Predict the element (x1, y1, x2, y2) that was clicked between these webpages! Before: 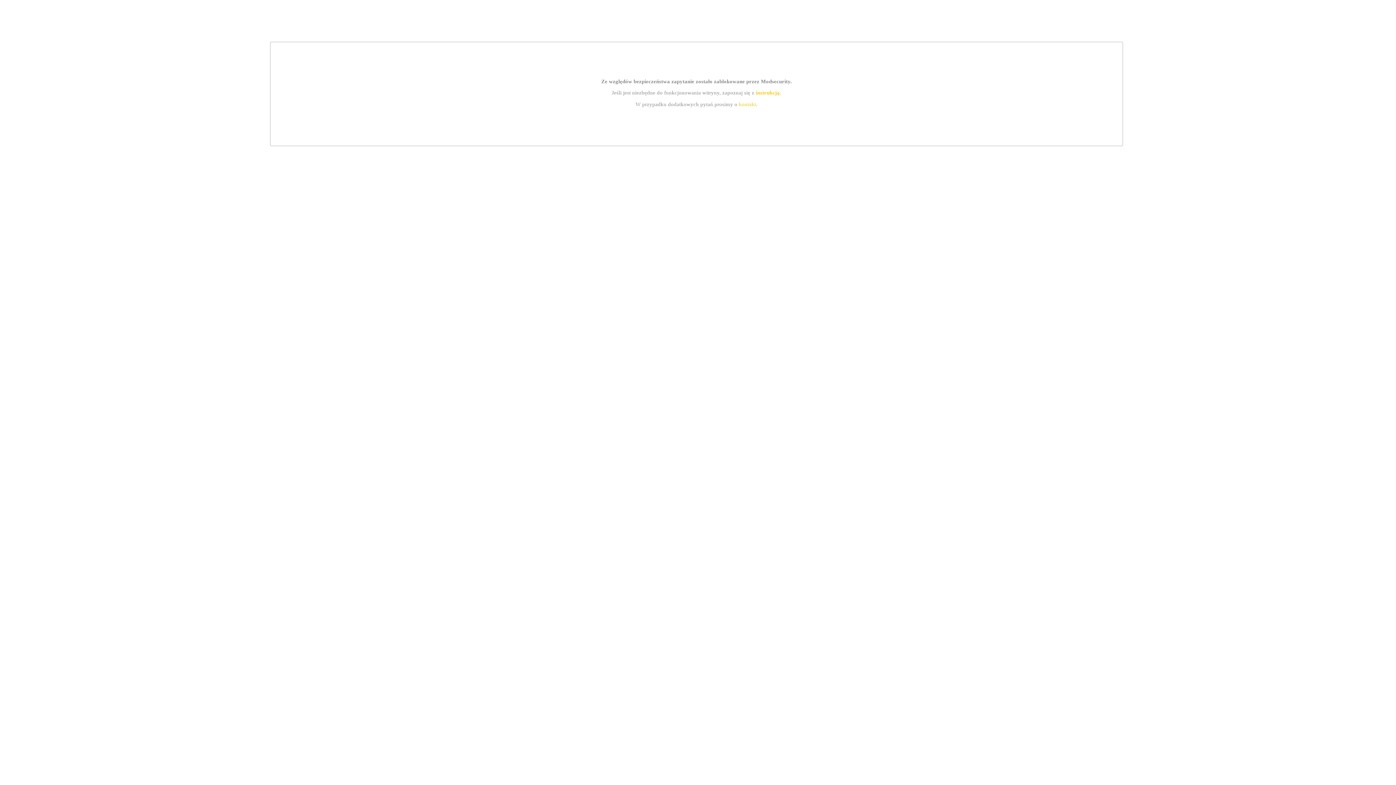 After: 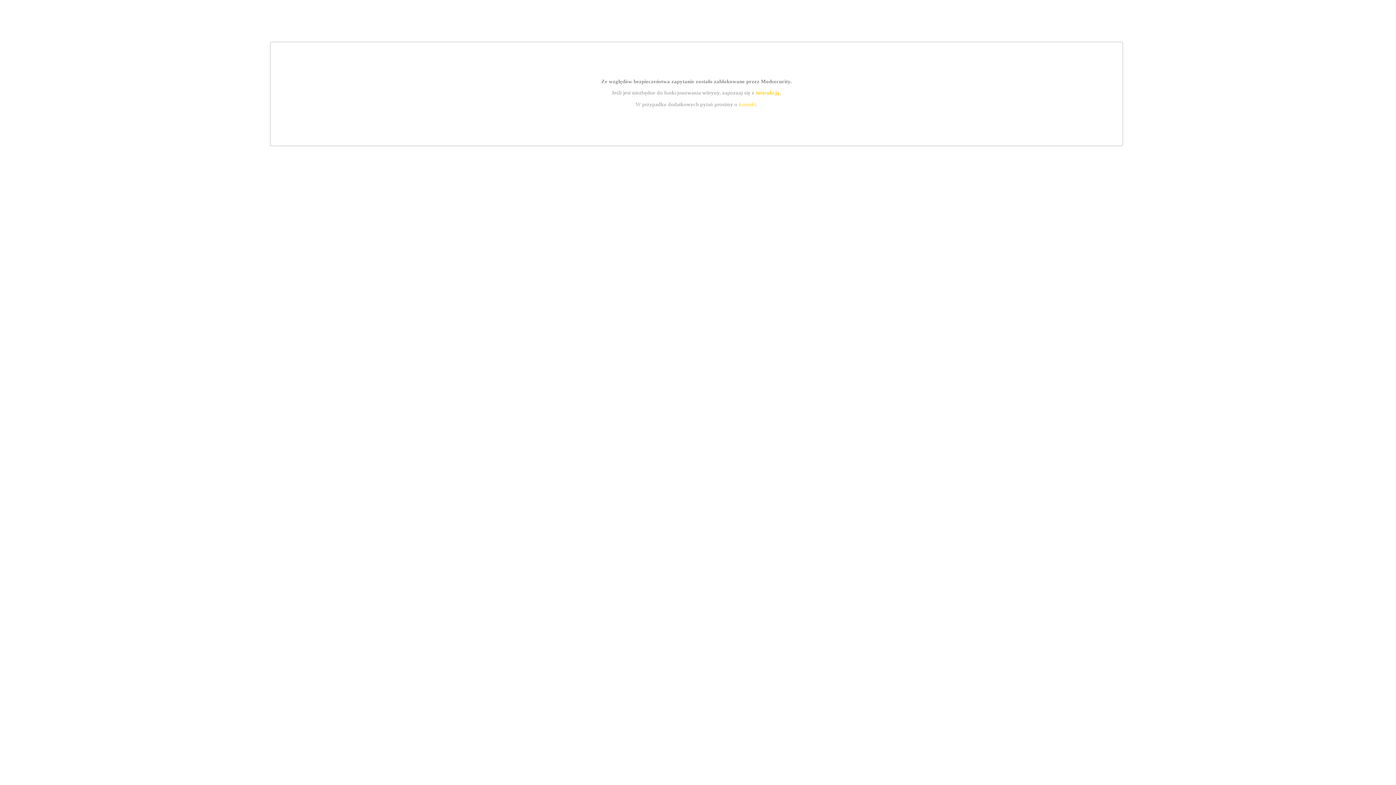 Action: bbox: (755, 89, 779, 95) label: instrukcją